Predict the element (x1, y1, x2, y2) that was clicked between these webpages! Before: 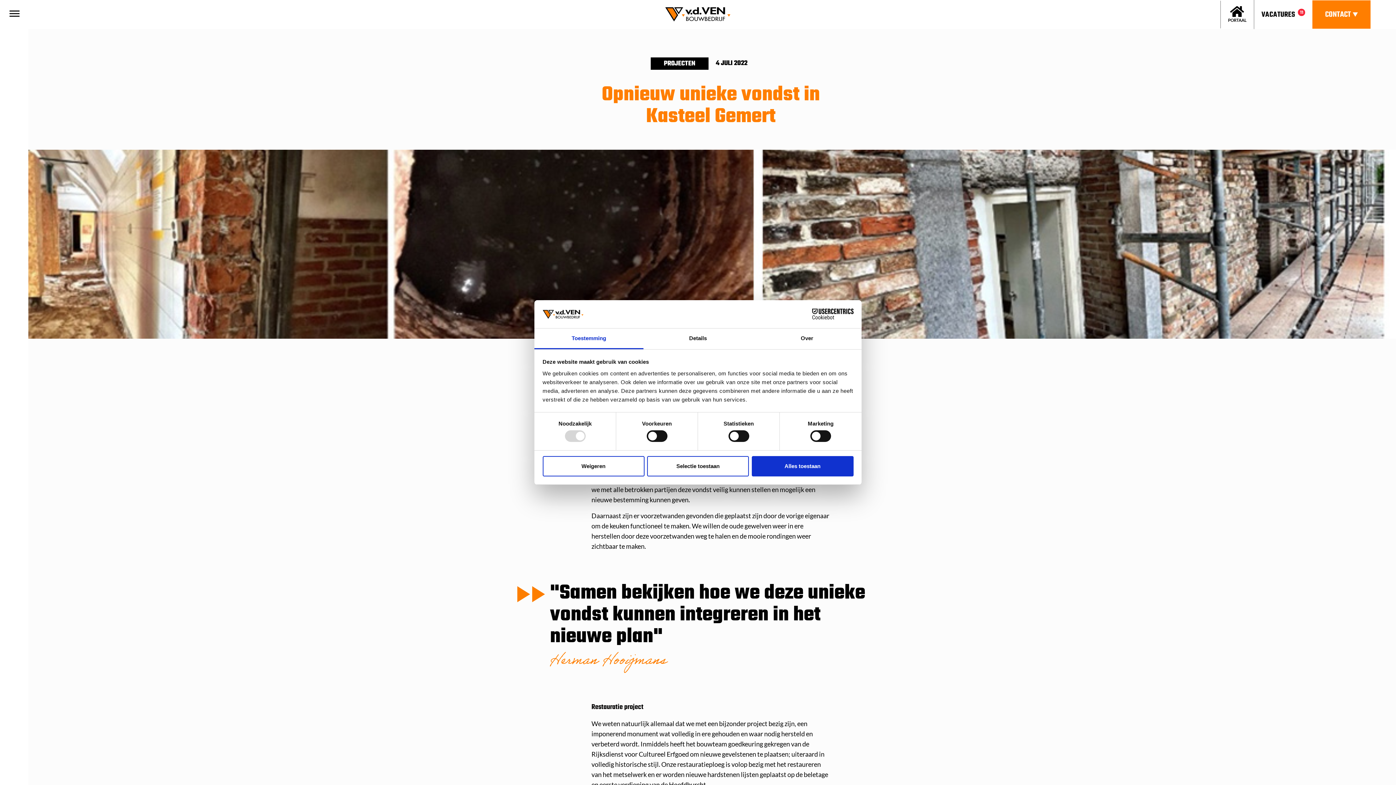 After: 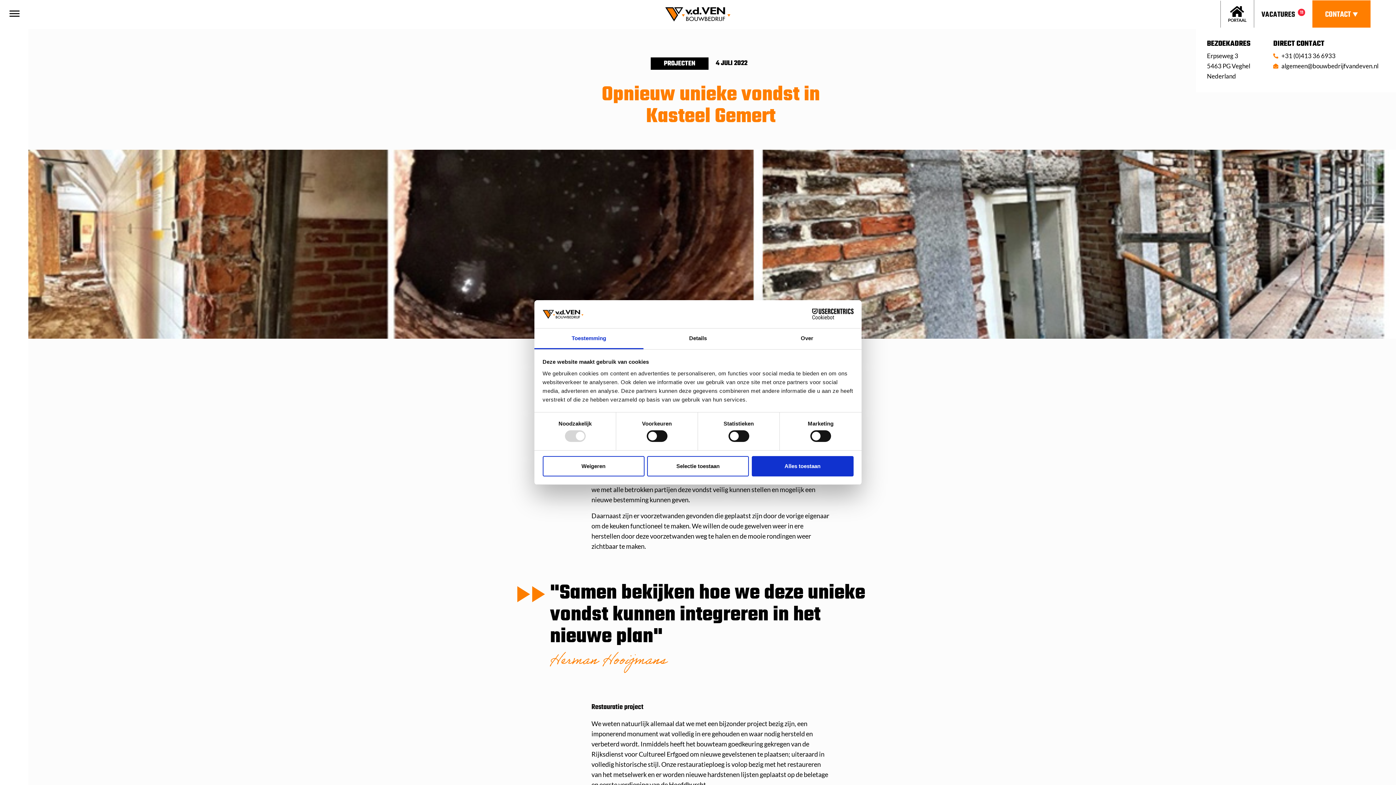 Action: label: CONTACT bbox: (1312, 0, 1370, 28)